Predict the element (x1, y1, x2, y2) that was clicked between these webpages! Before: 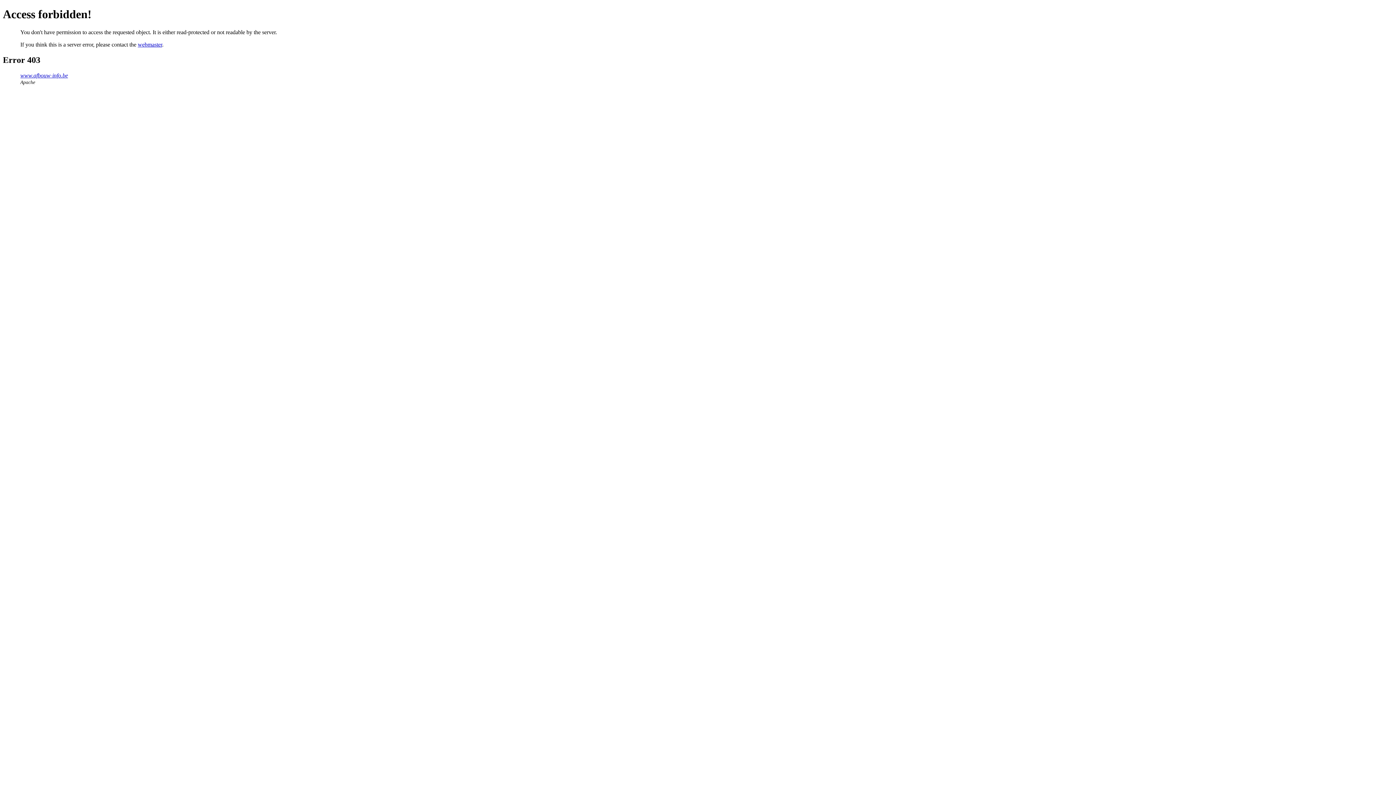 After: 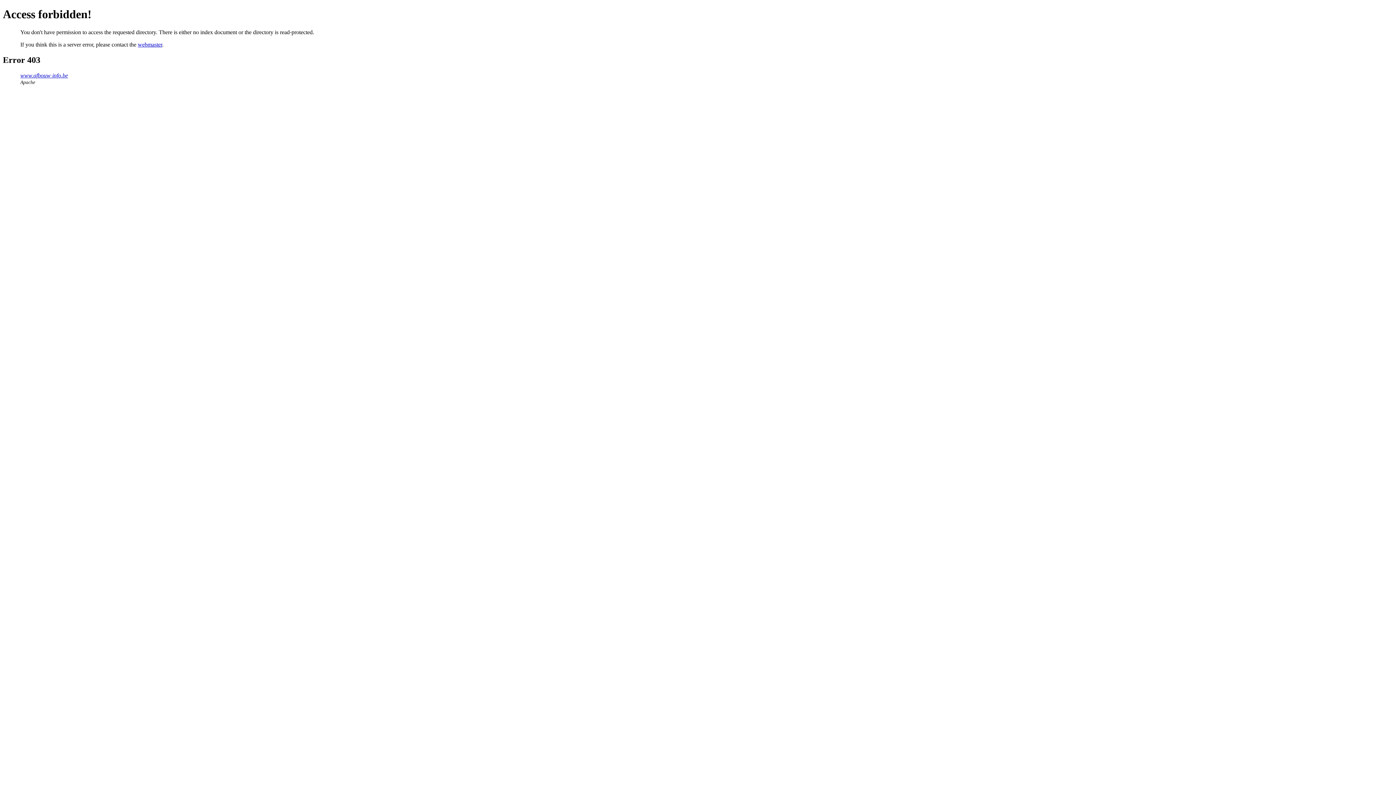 Action: bbox: (20, 72, 68, 78) label: www.afbouw-info.be